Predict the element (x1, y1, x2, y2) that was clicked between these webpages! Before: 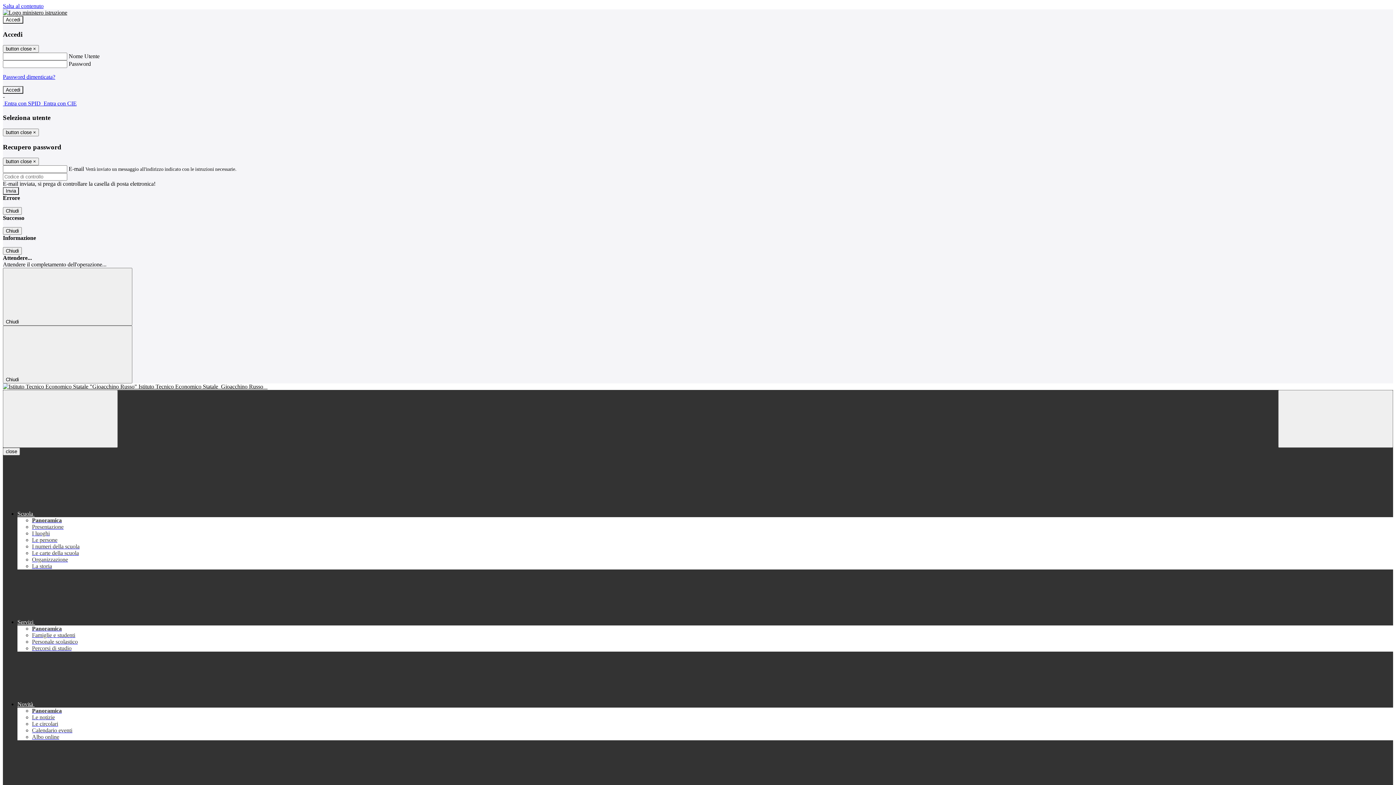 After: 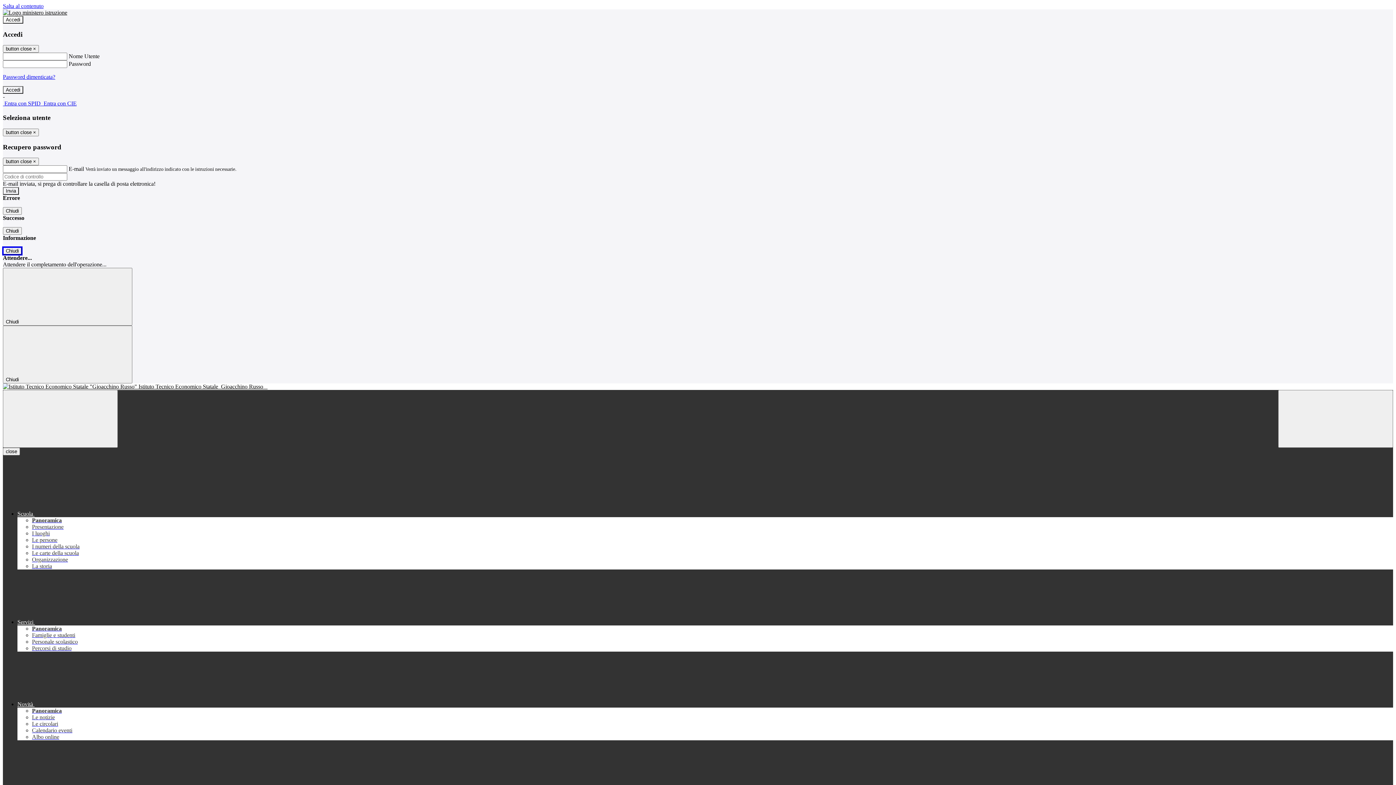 Action: bbox: (2, 247, 21, 255) label: Chiudi